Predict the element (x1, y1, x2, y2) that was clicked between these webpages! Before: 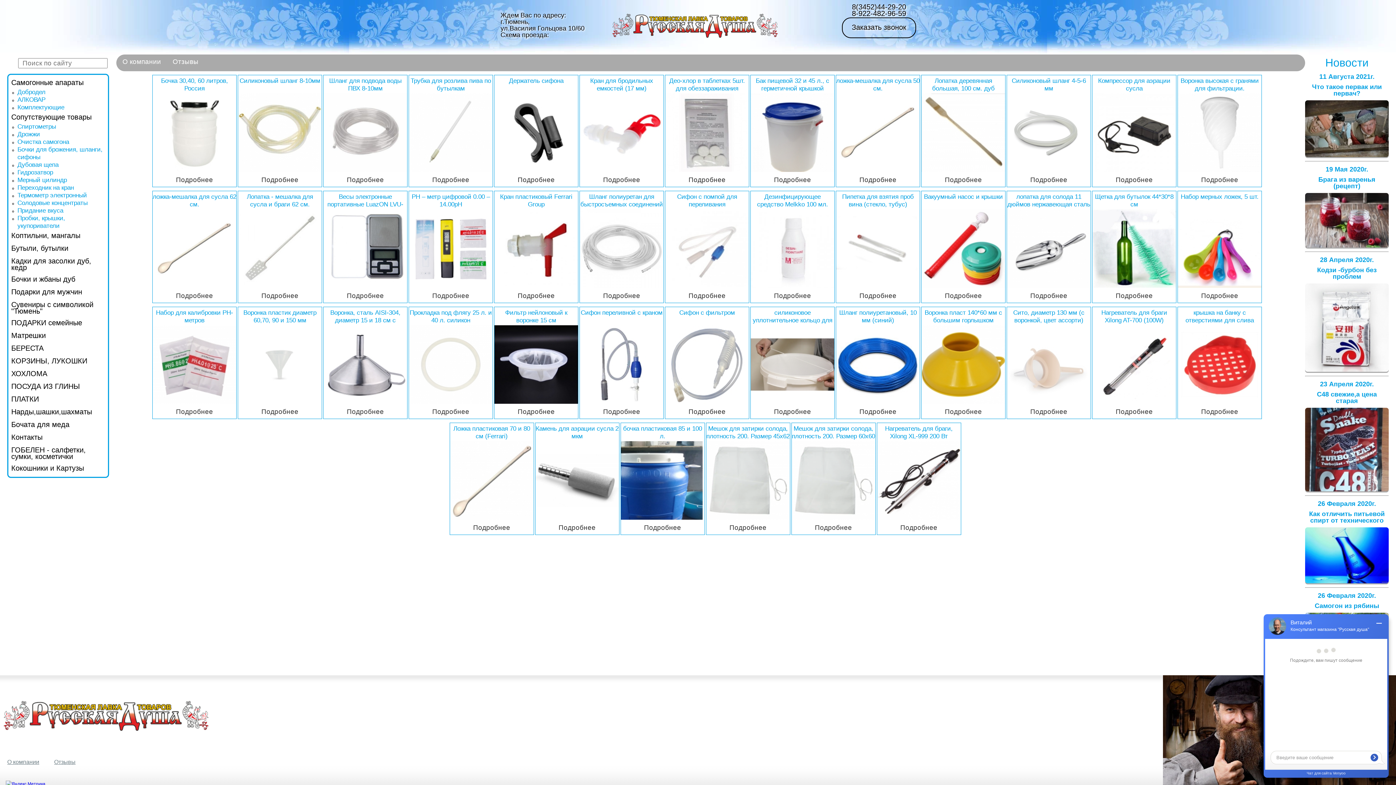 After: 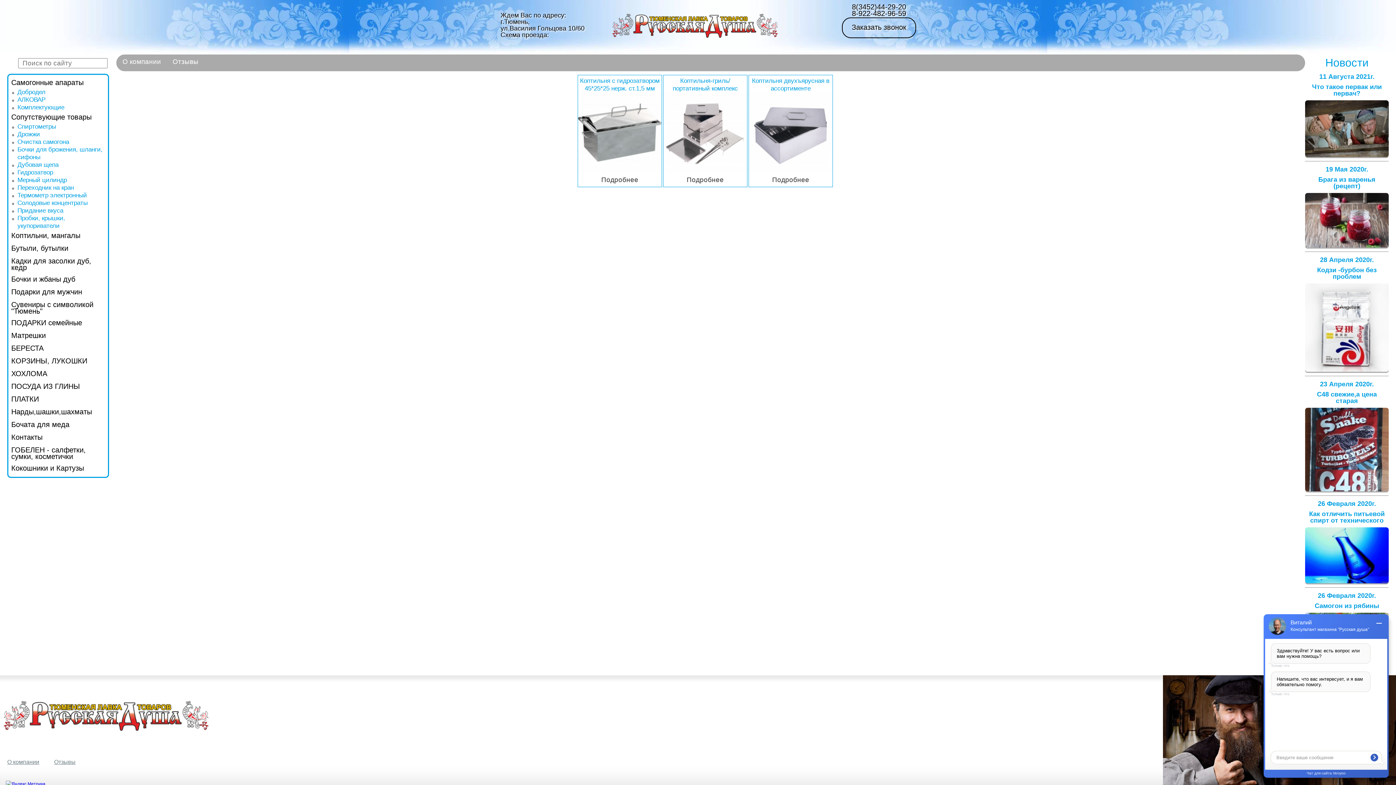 Action: bbox: (10, 229, 106, 241) label: Коптильни, мангалы